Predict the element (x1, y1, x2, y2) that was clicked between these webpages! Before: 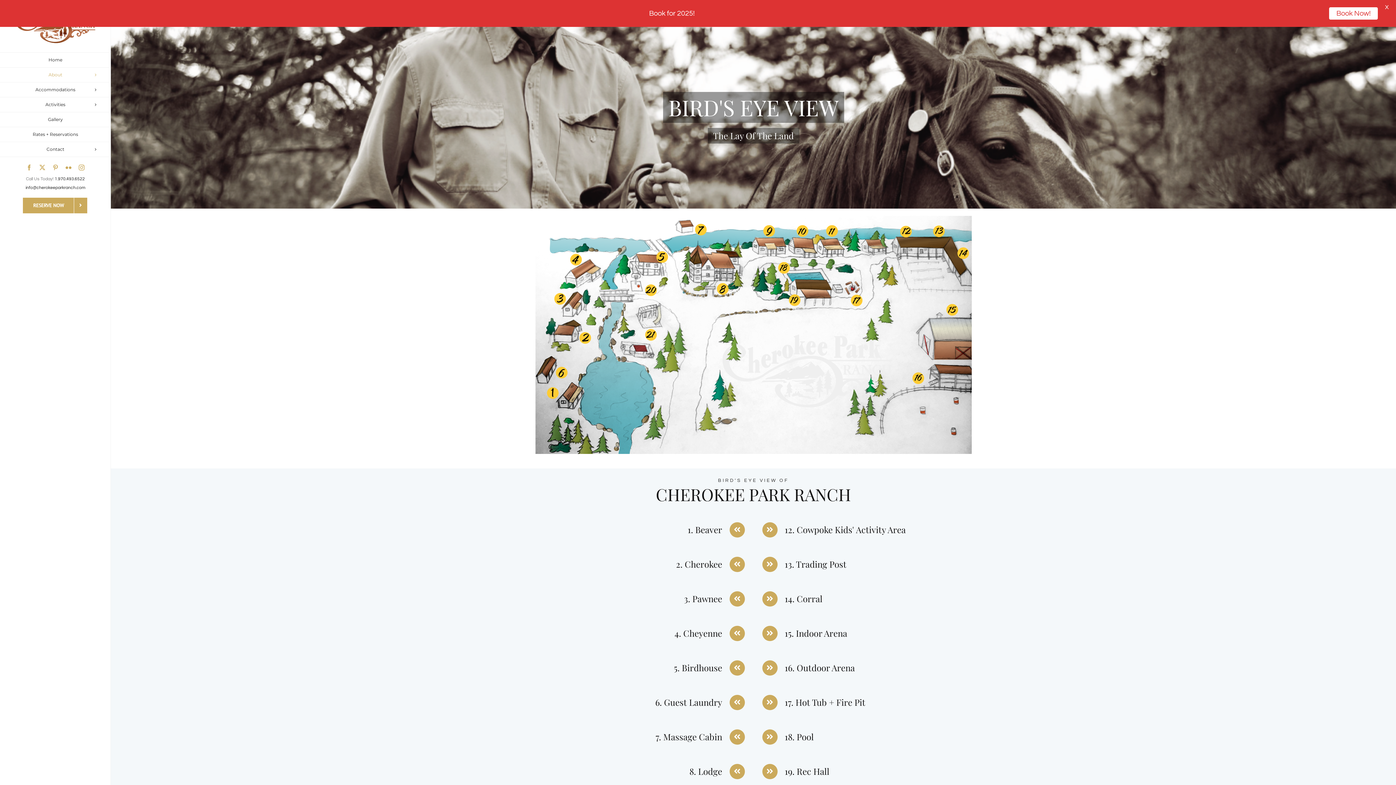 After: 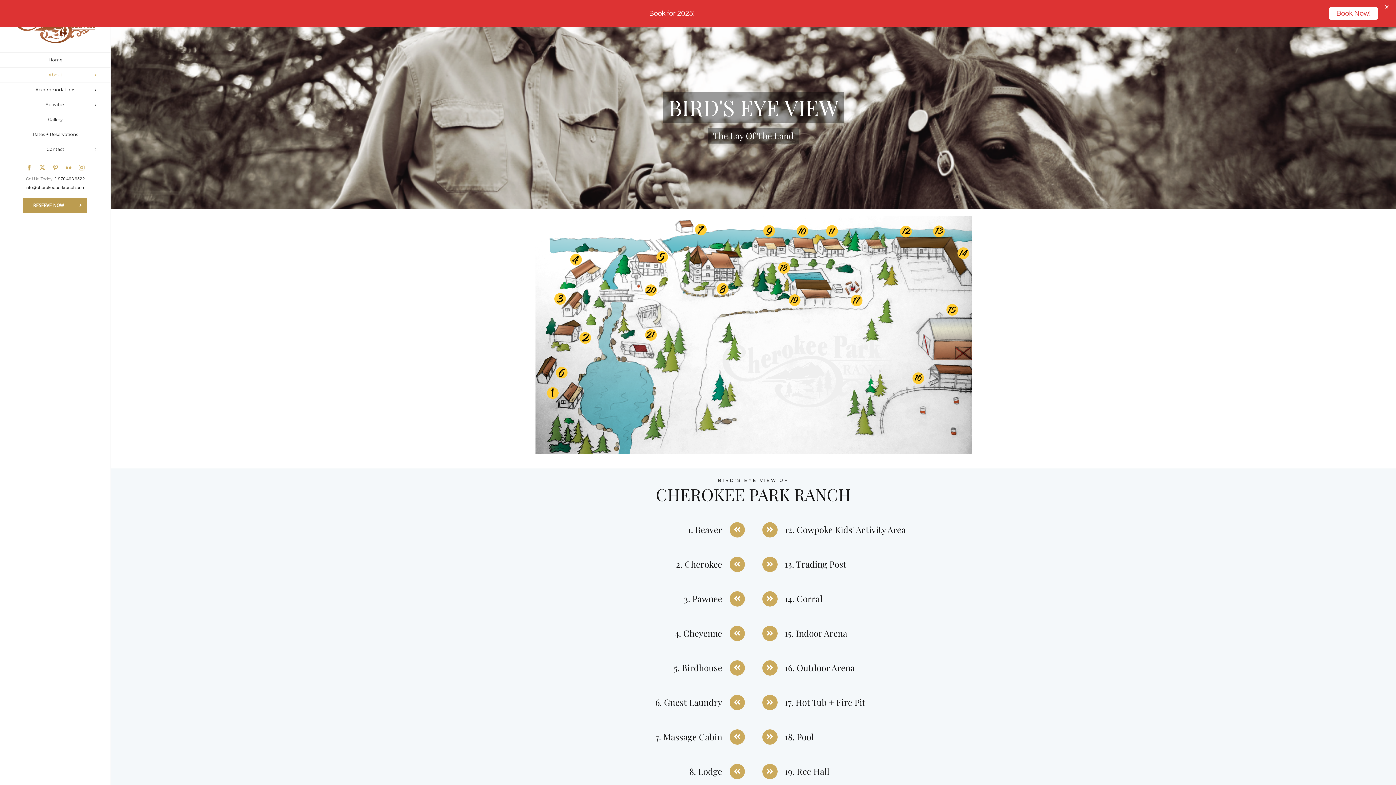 Action: label: RESERVE NOW bbox: (22, 197, 87, 213)